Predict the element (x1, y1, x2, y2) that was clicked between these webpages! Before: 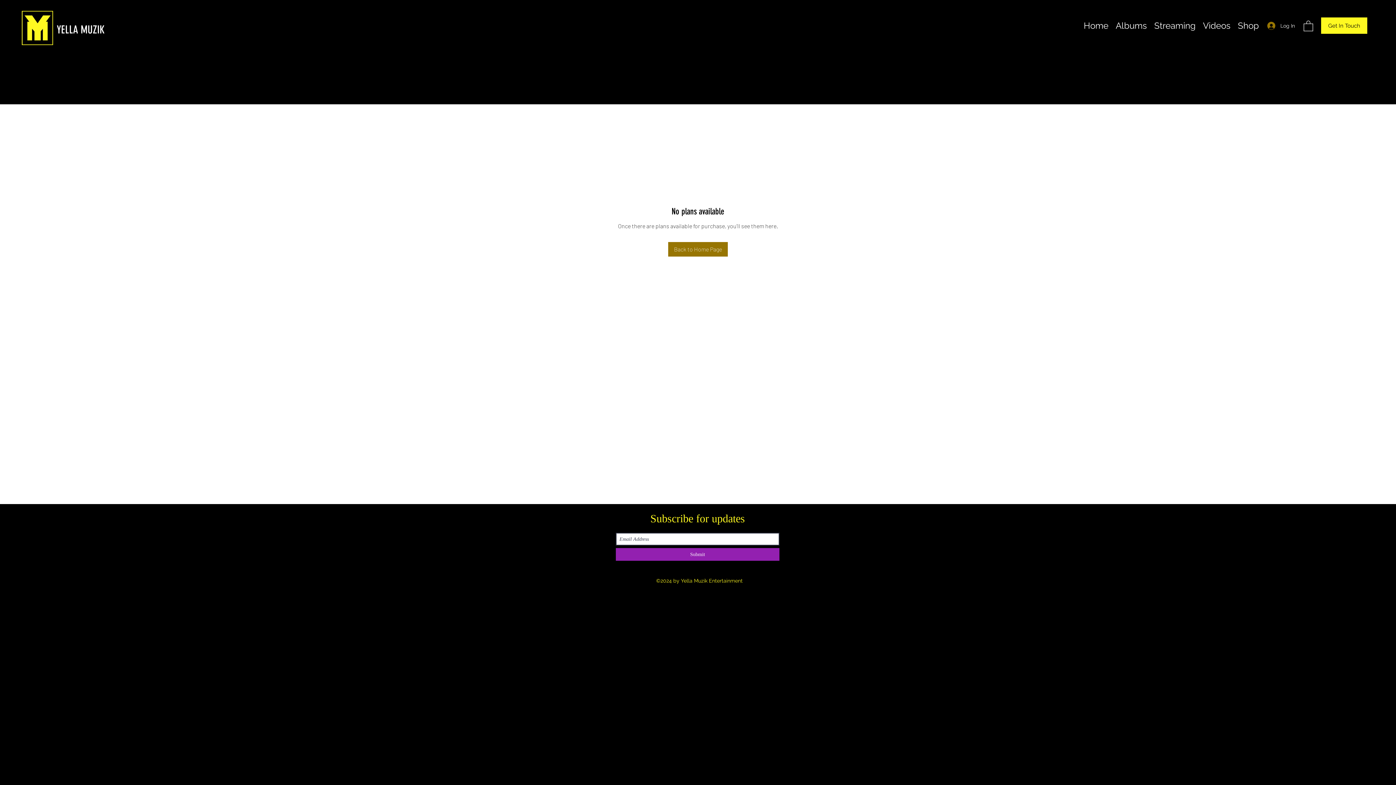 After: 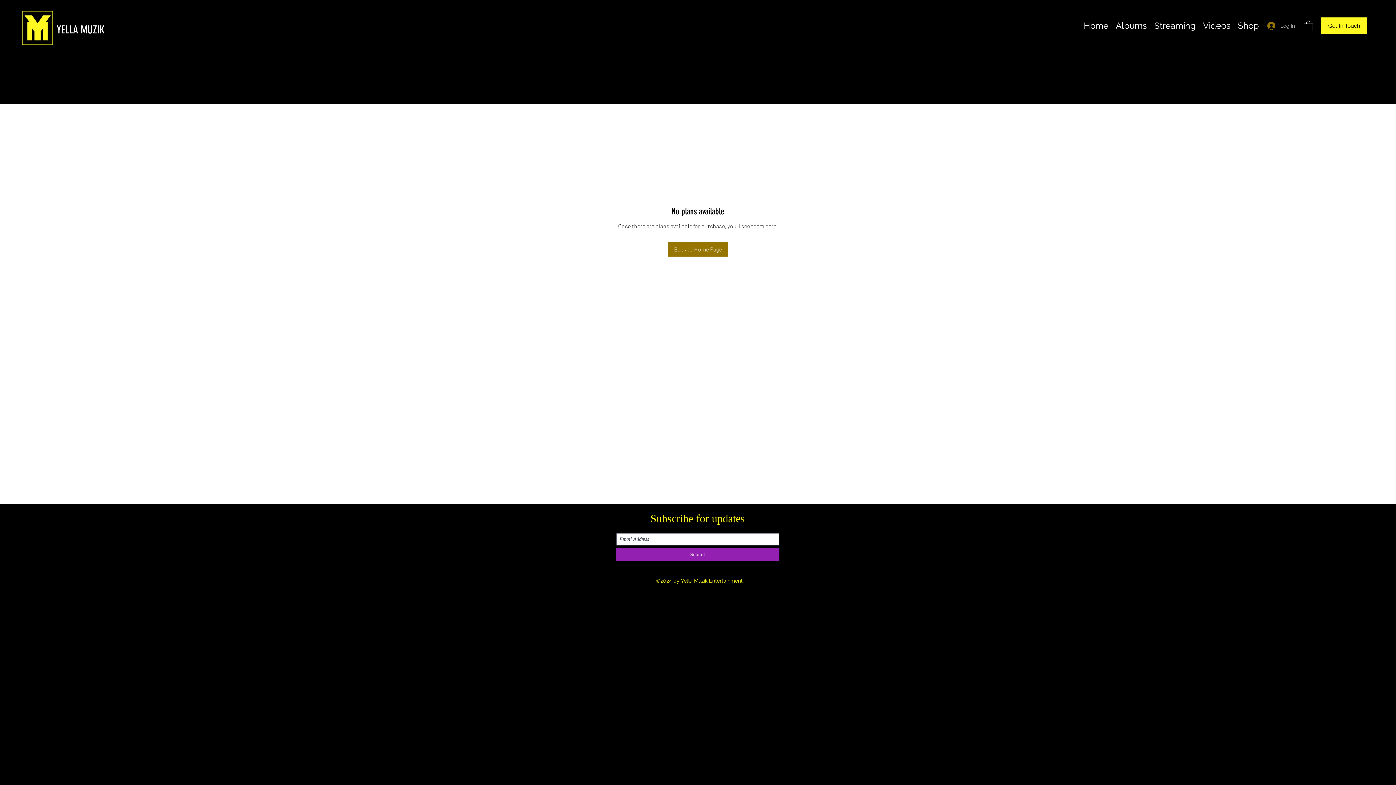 Action: label: Log In bbox: (1262, 19, 1300, 32)